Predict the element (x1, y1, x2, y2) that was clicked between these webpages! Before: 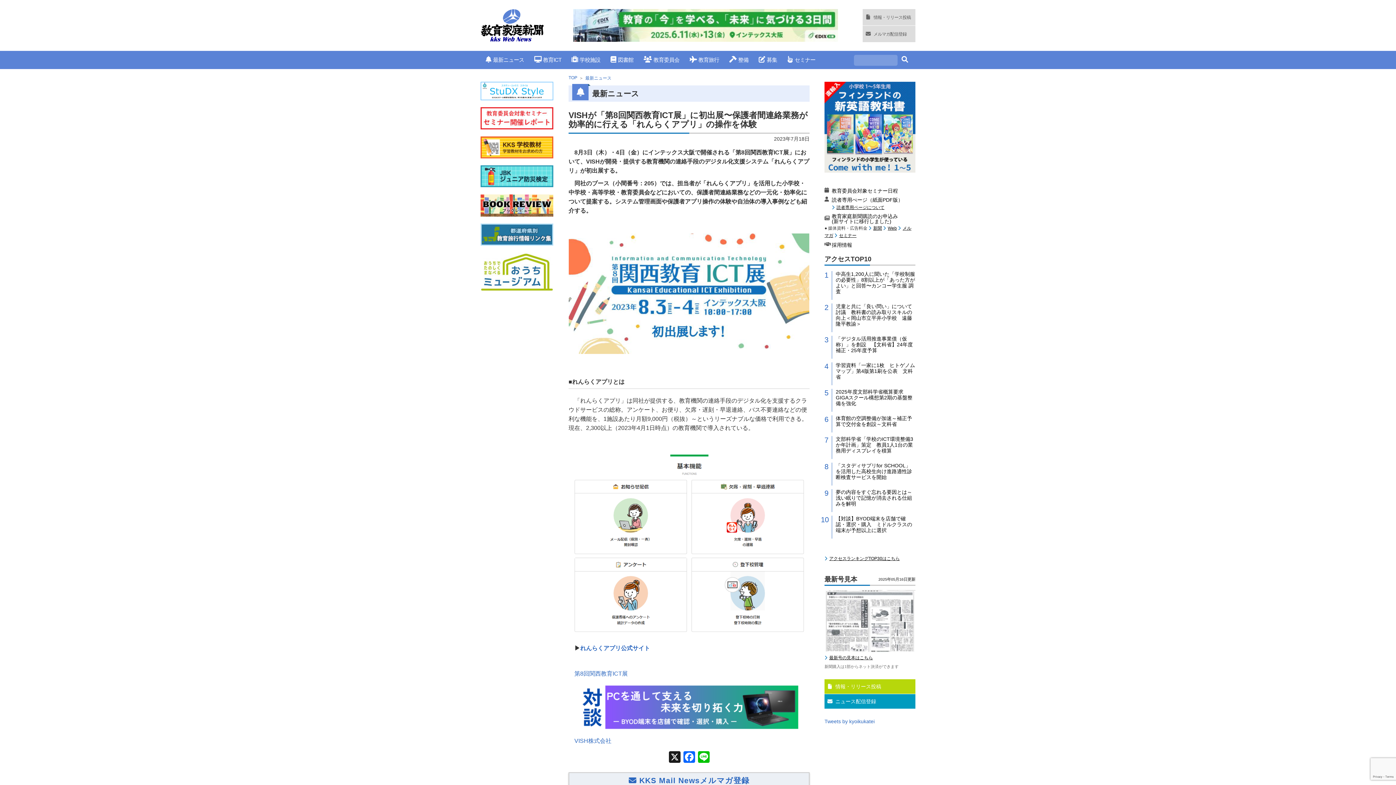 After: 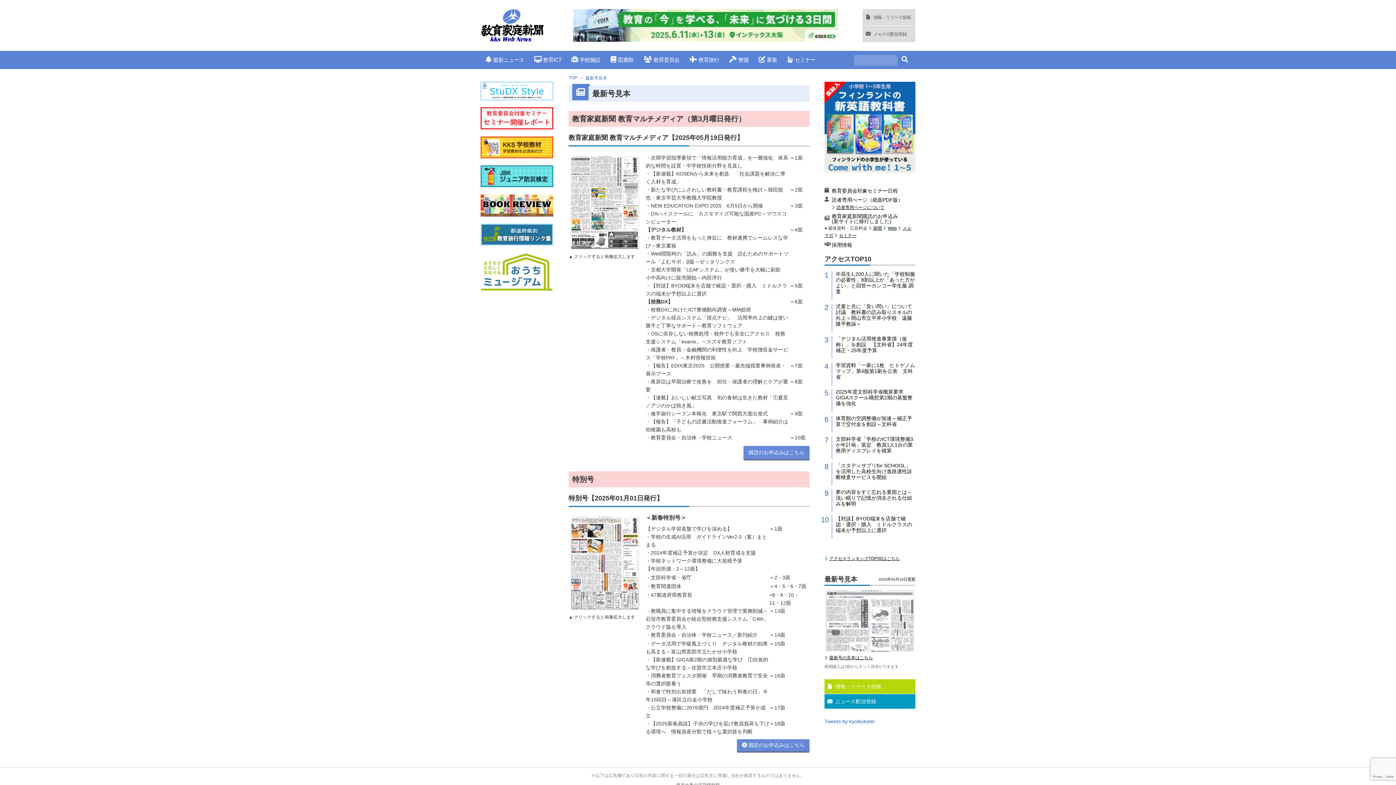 Action: bbox: (829, 655, 873, 660) label: 最新号の見本はこちら